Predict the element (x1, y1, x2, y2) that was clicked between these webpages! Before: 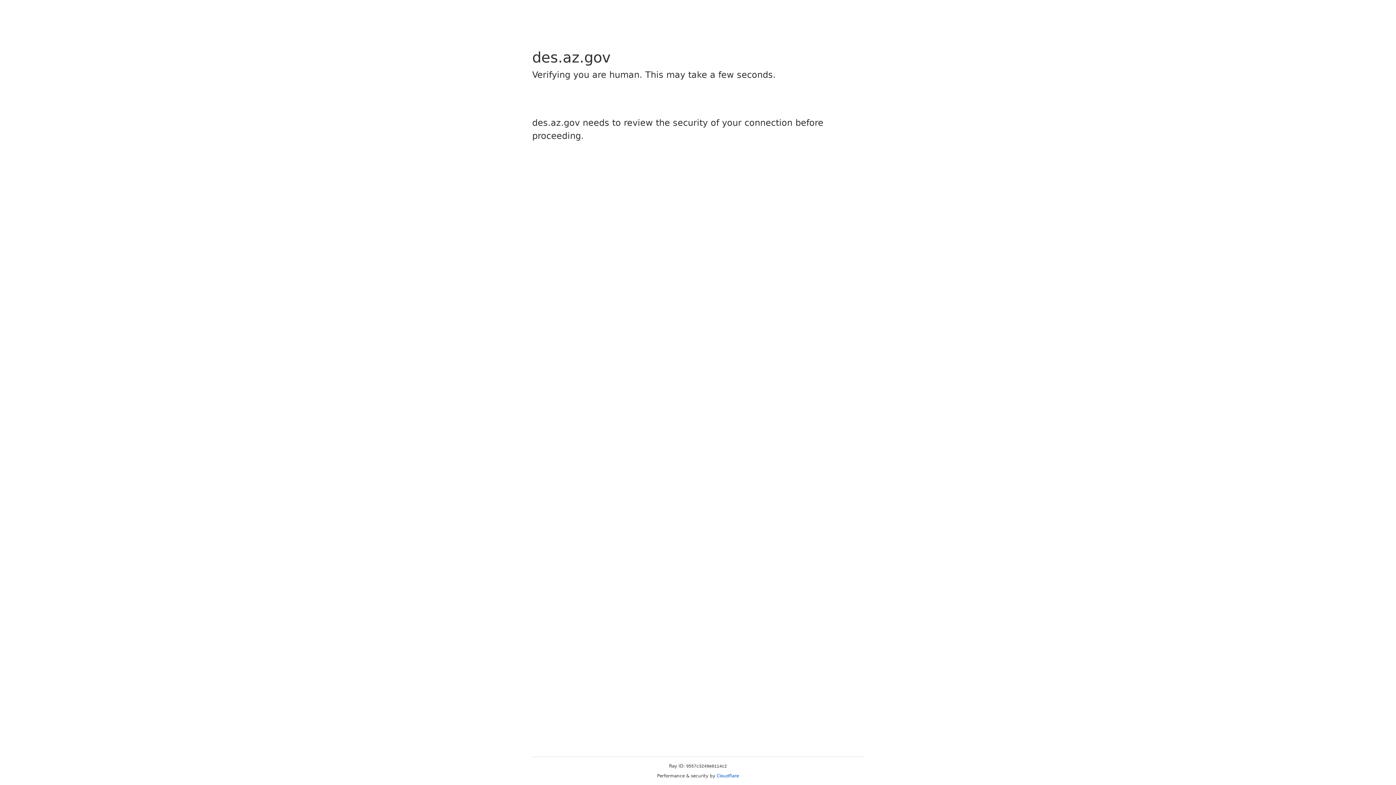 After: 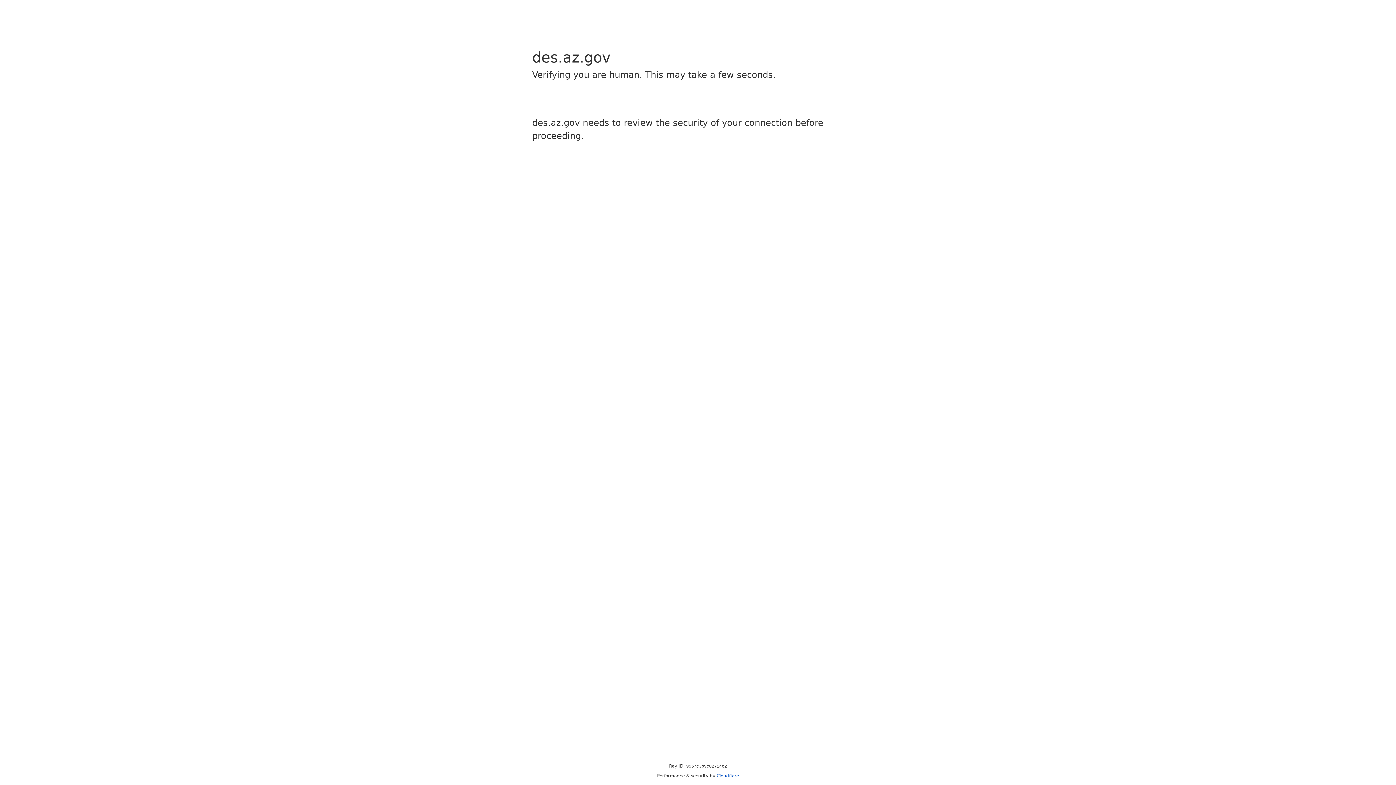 Action: label: Cloudflare bbox: (716, 773, 739, 778)